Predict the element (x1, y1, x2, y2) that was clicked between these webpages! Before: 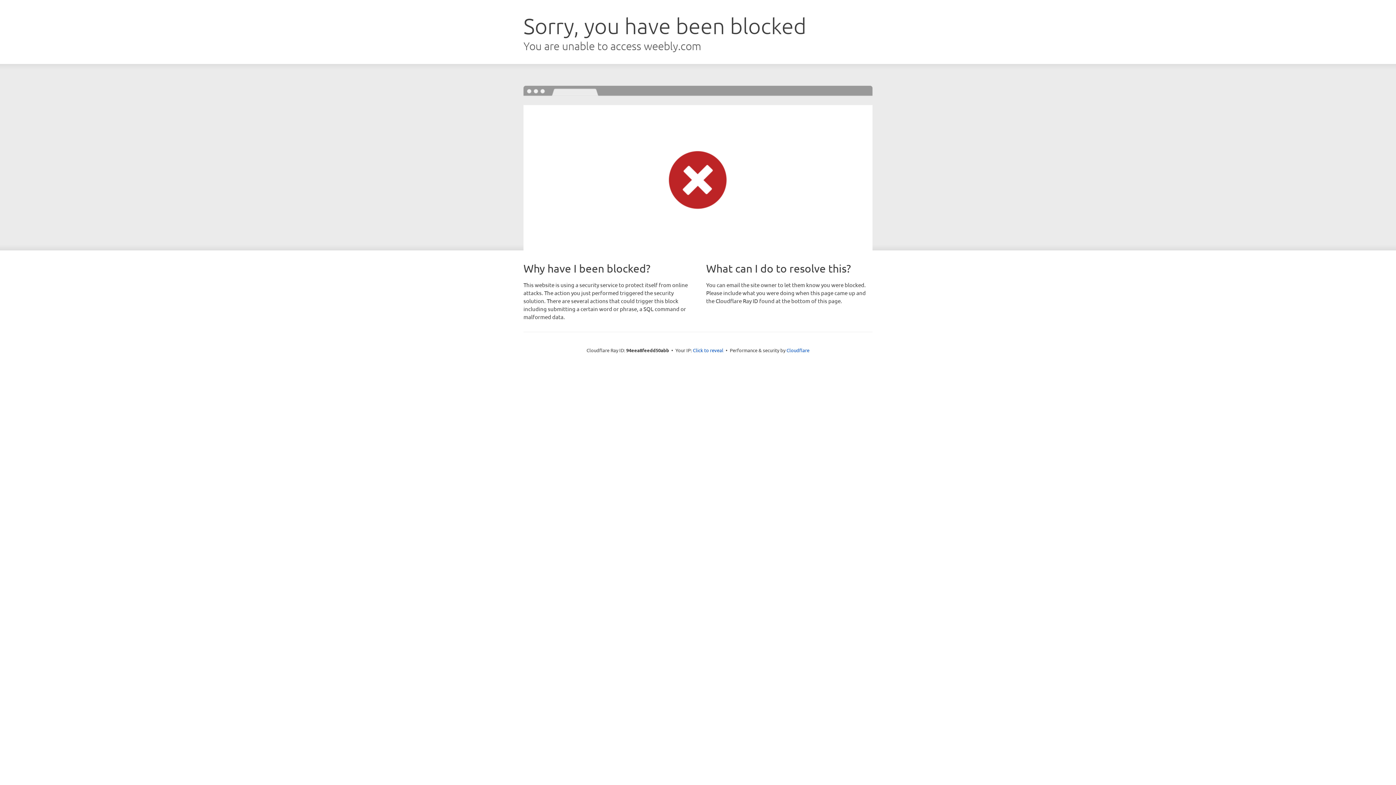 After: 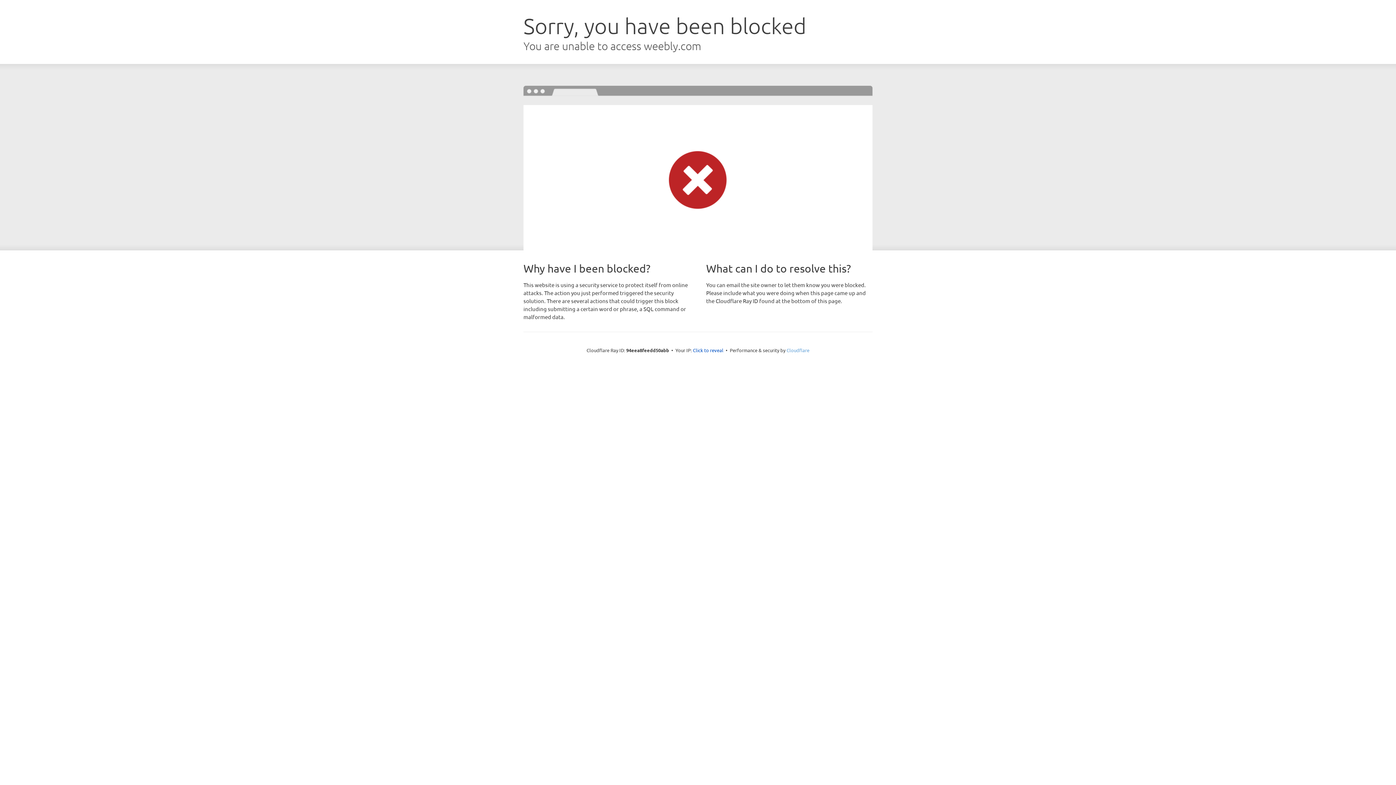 Action: label: Cloudflare bbox: (786, 347, 809, 353)